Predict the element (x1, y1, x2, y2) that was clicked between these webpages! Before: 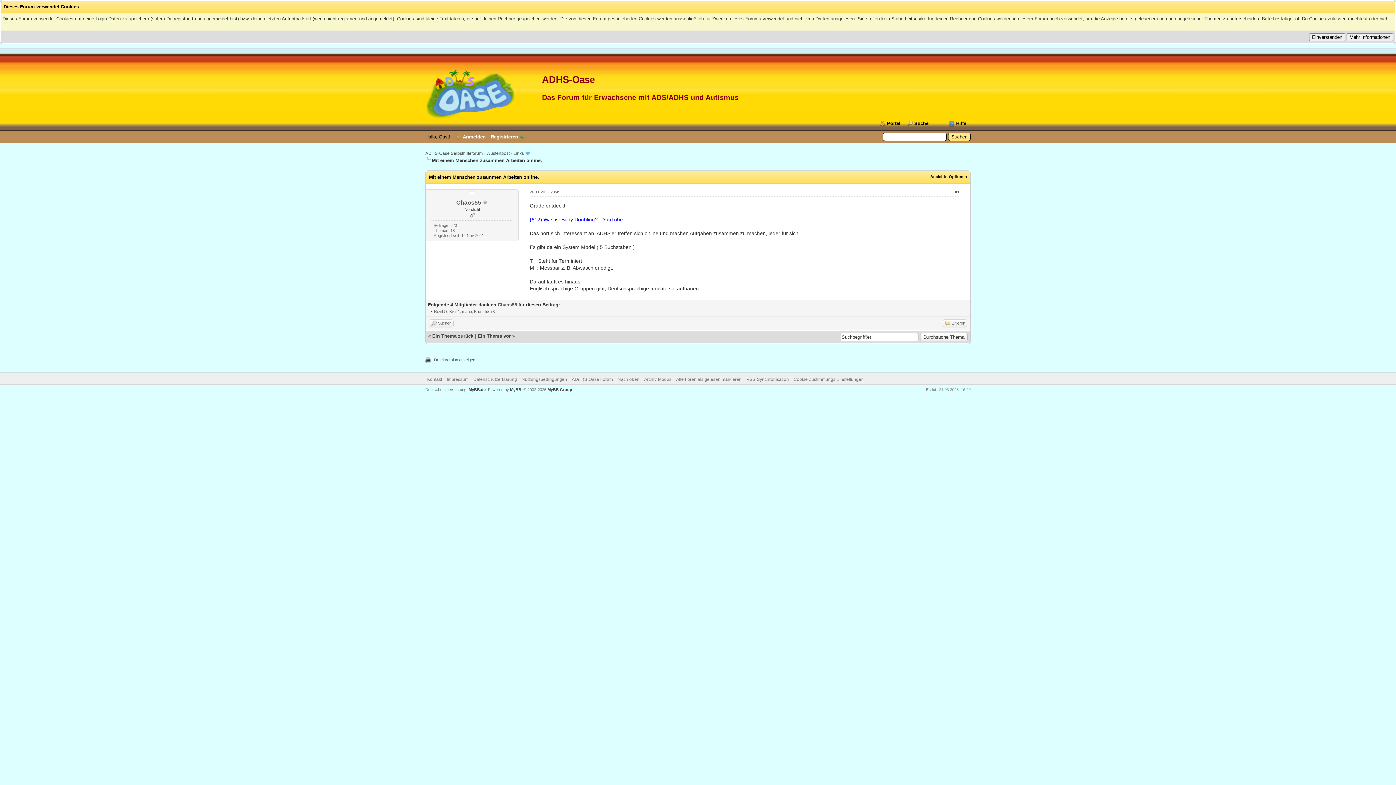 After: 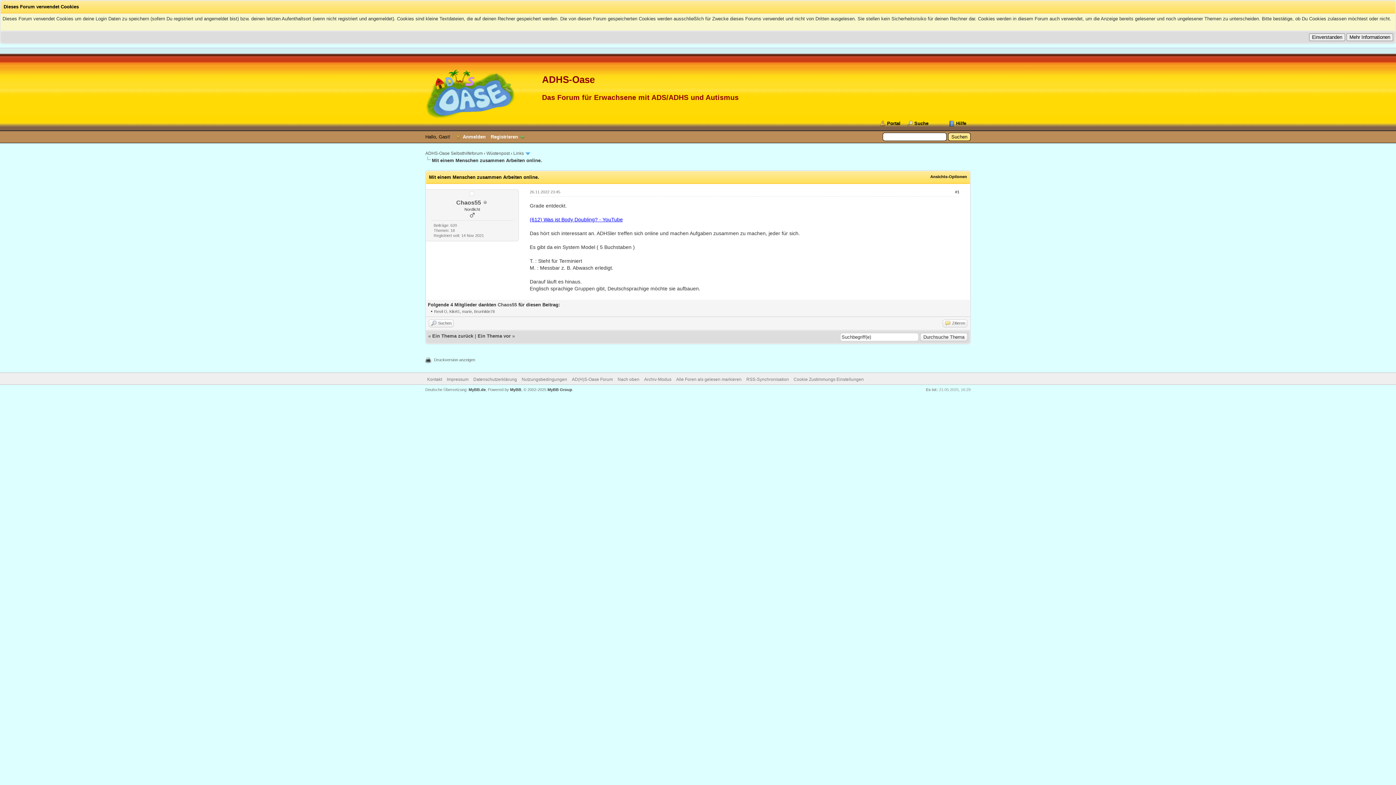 Action: bbox: (529, 216, 622, 222) label: (612) Was ist Body Doubling? - YouTube